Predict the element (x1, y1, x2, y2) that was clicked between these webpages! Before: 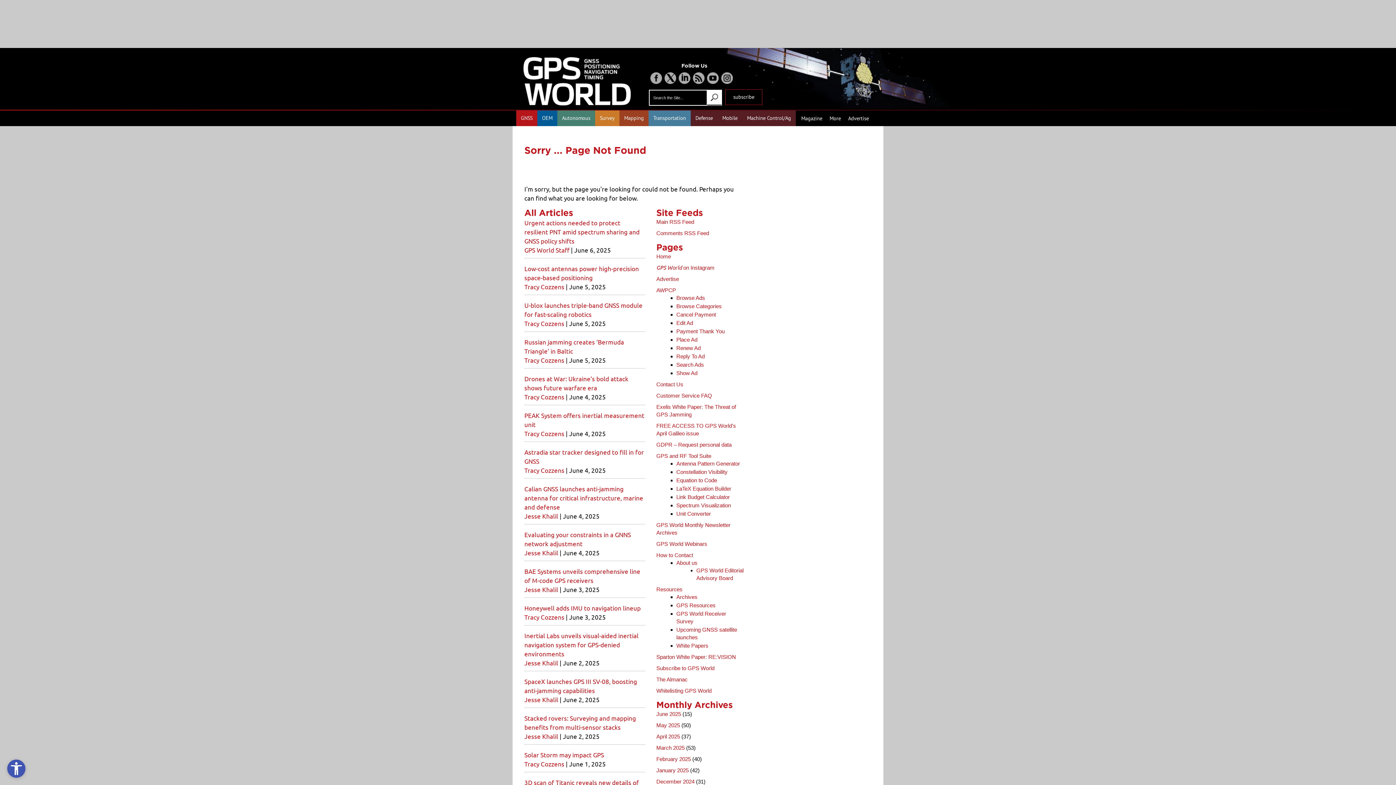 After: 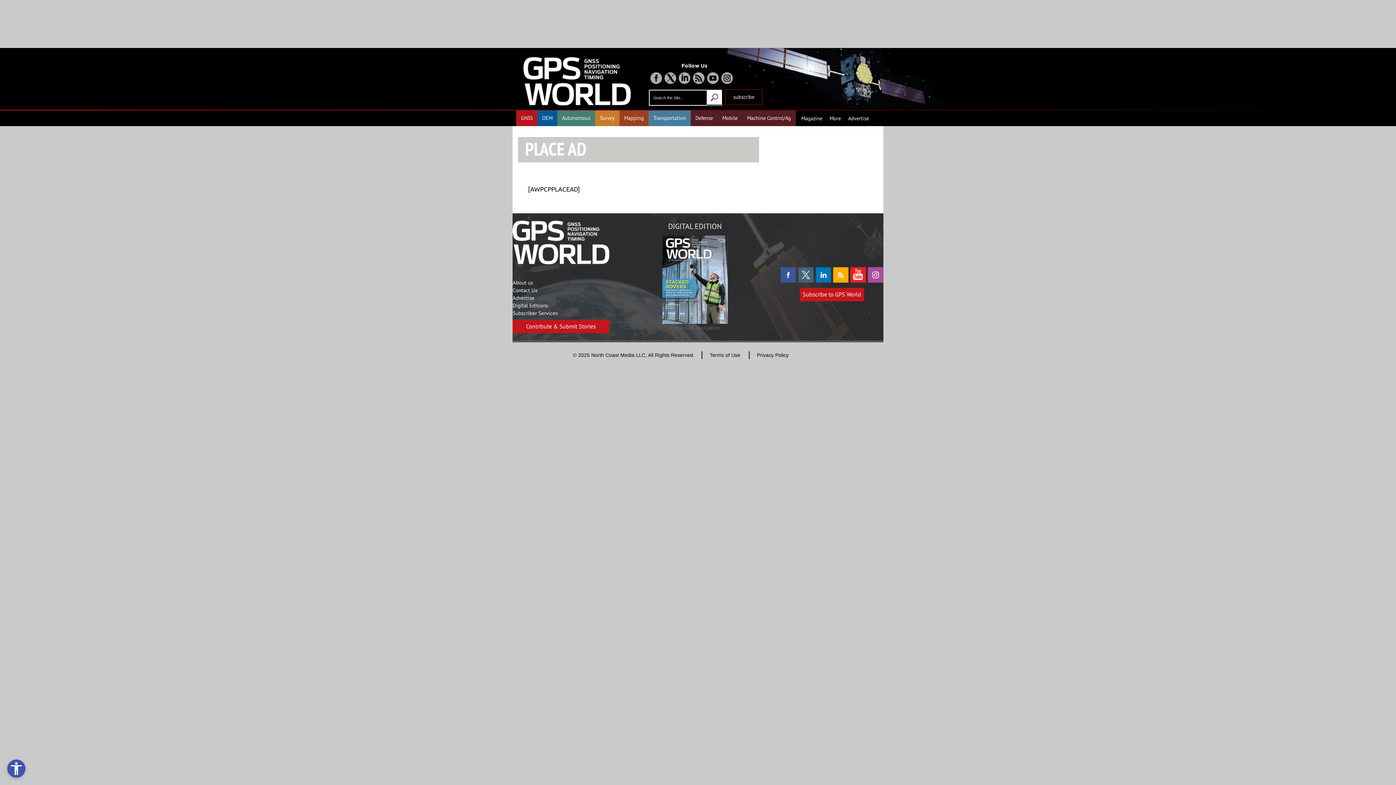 Action: label: Place Ad bbox: (676, 336, 697, 342)